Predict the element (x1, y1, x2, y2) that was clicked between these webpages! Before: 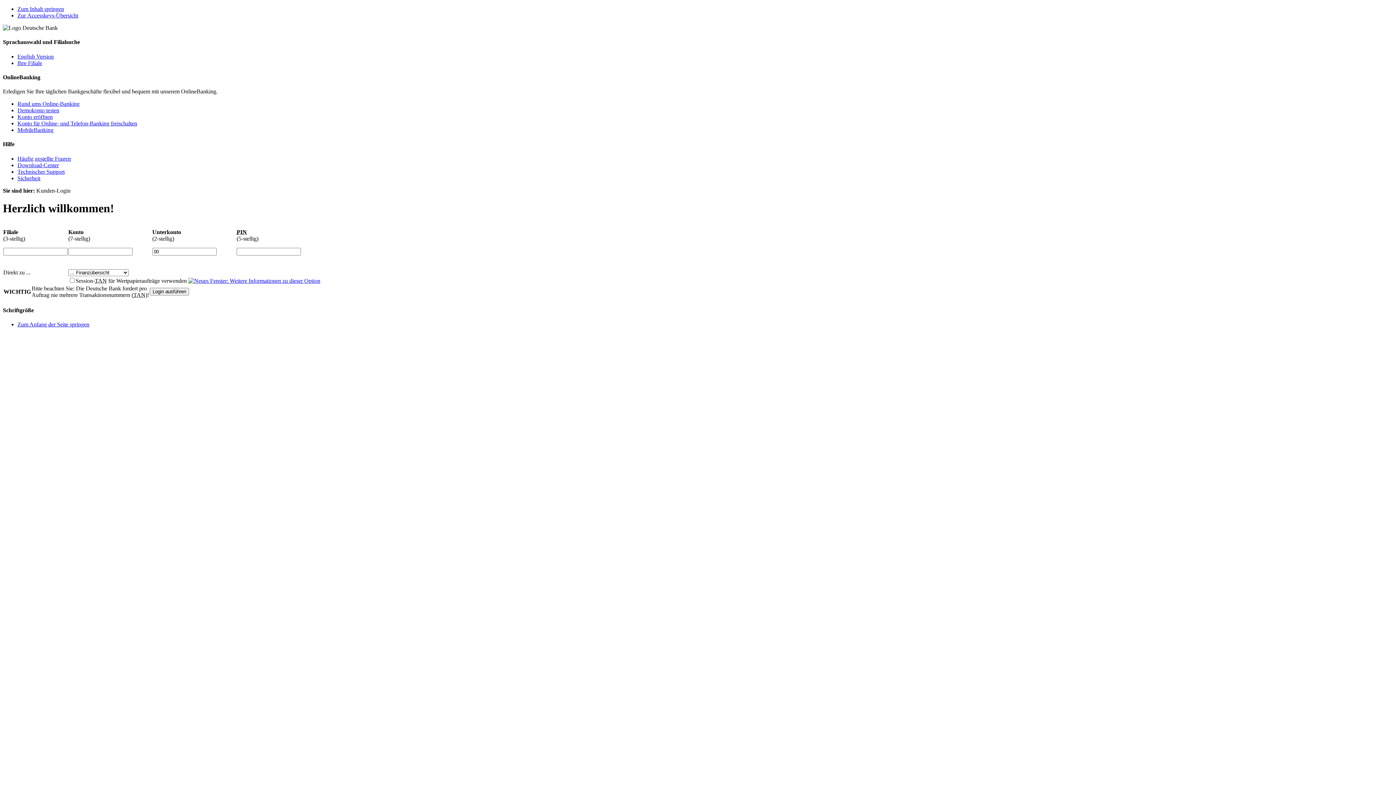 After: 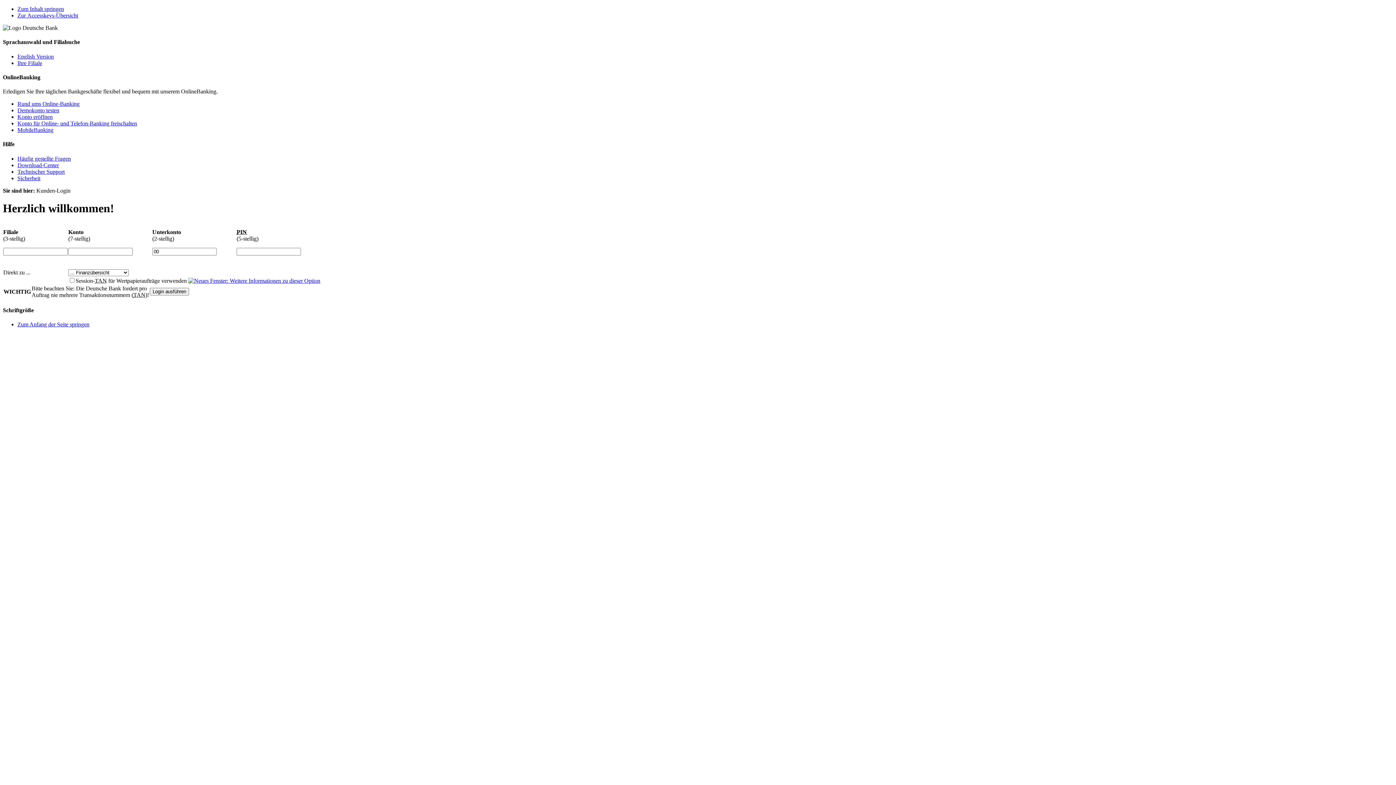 Action: bbox: (17, 162, 58, 168) label: Download-Center